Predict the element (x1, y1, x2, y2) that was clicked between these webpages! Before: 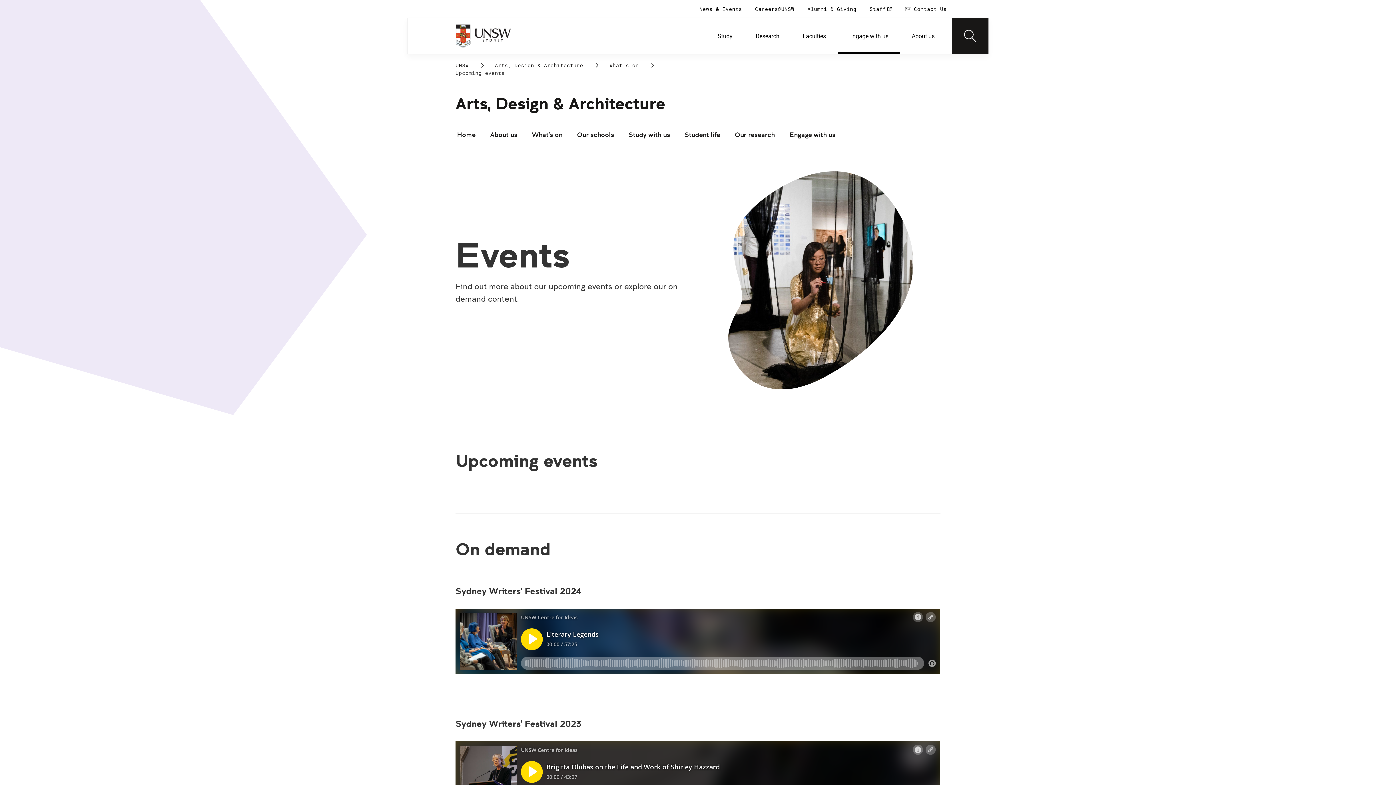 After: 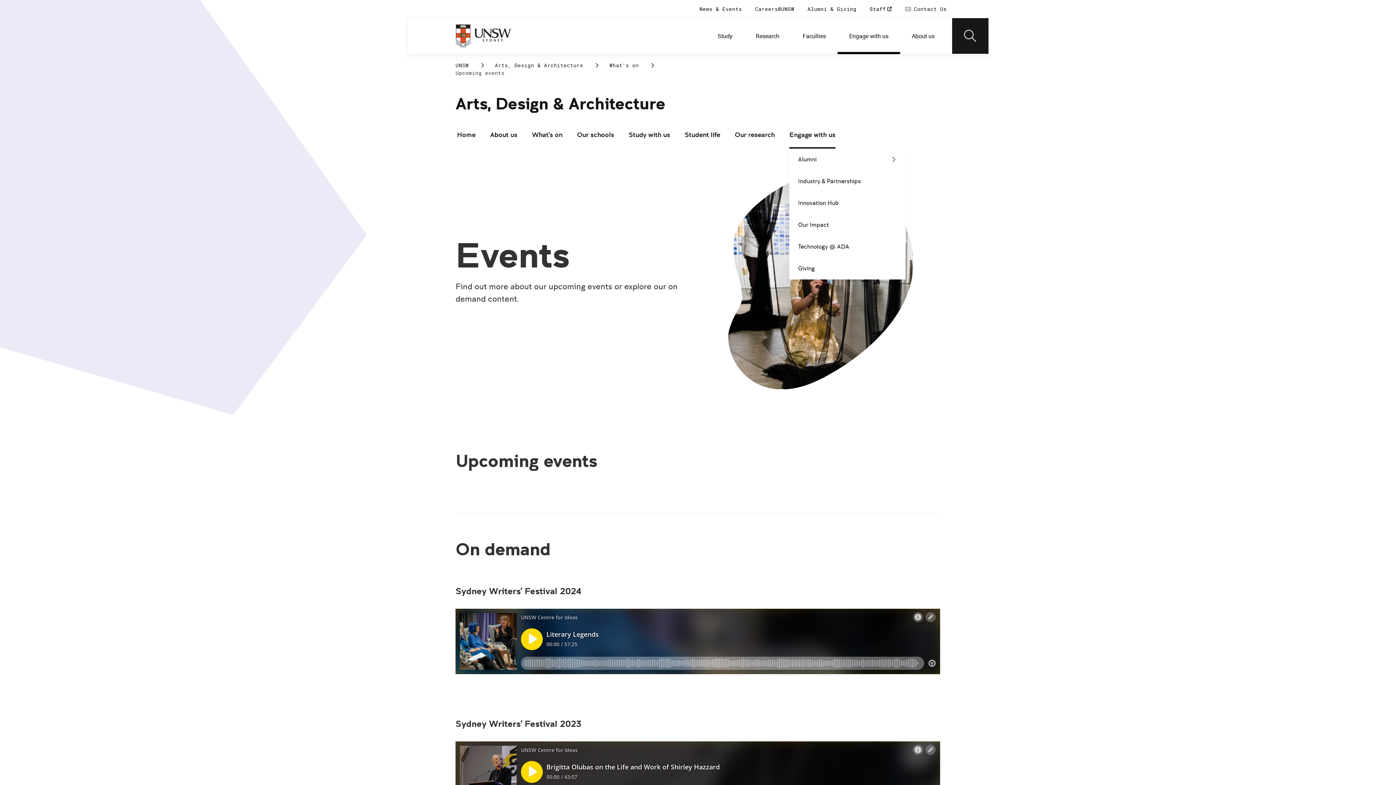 Action: label: Engage with us bbox: (789, 122, 835, 148)